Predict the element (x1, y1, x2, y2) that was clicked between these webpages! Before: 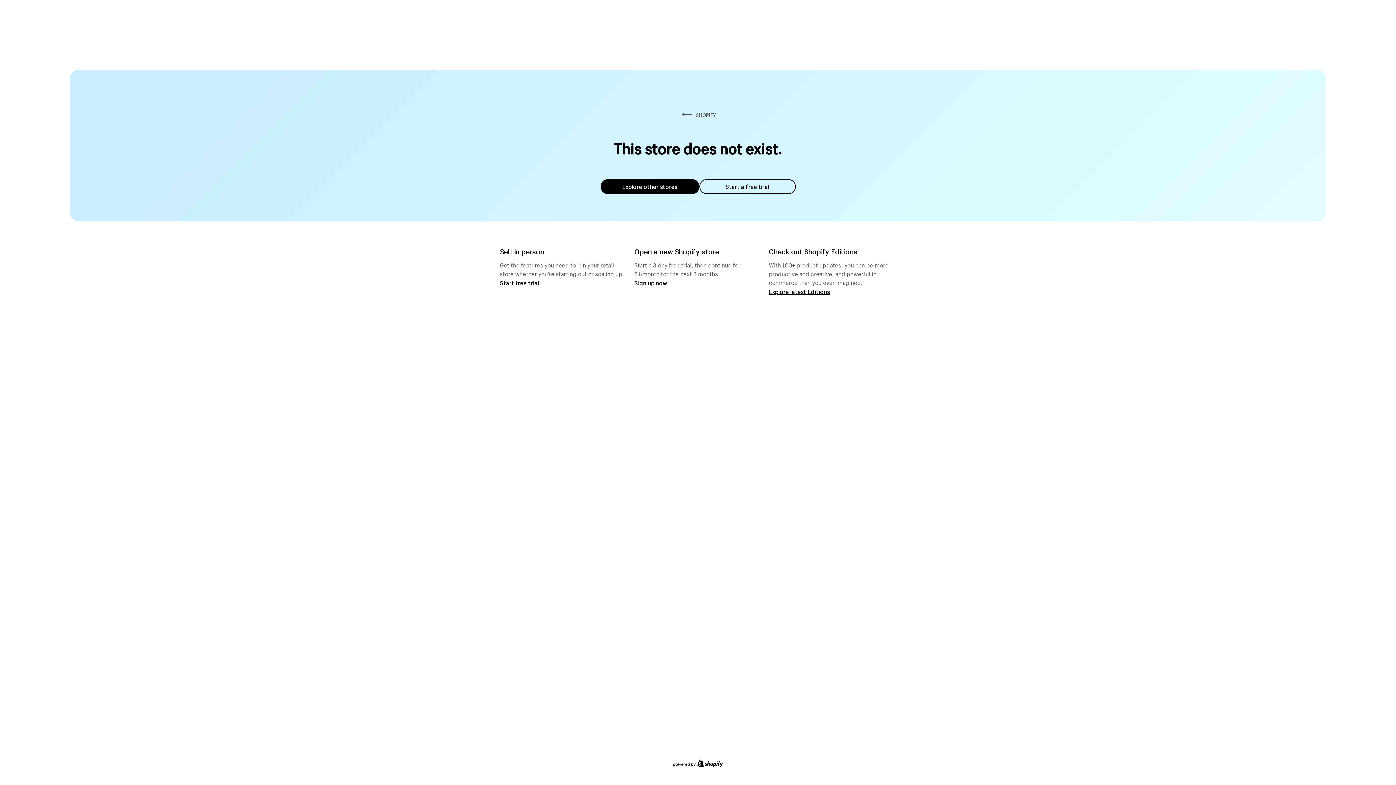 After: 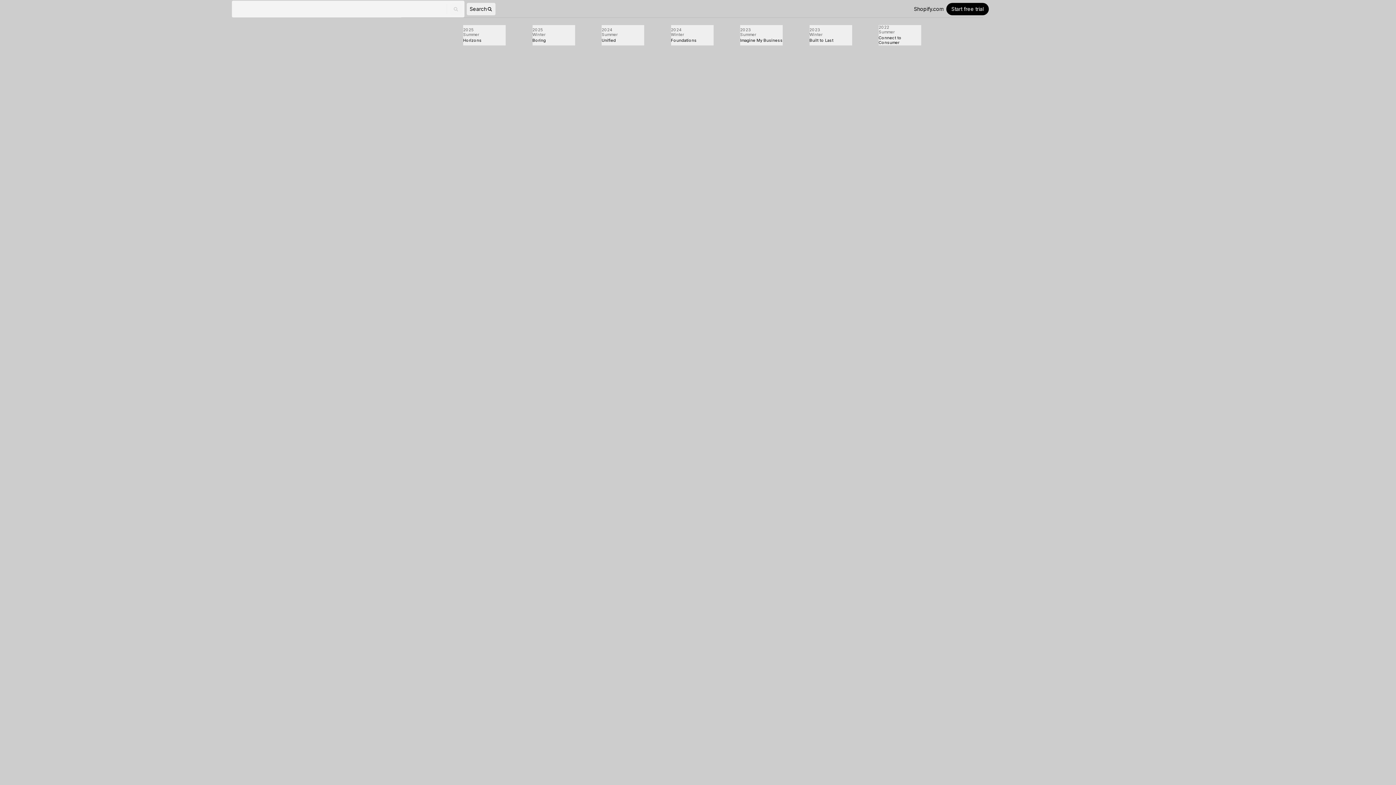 Action: bbox: (769, 287, 830, 295) label: Explore latest Editions